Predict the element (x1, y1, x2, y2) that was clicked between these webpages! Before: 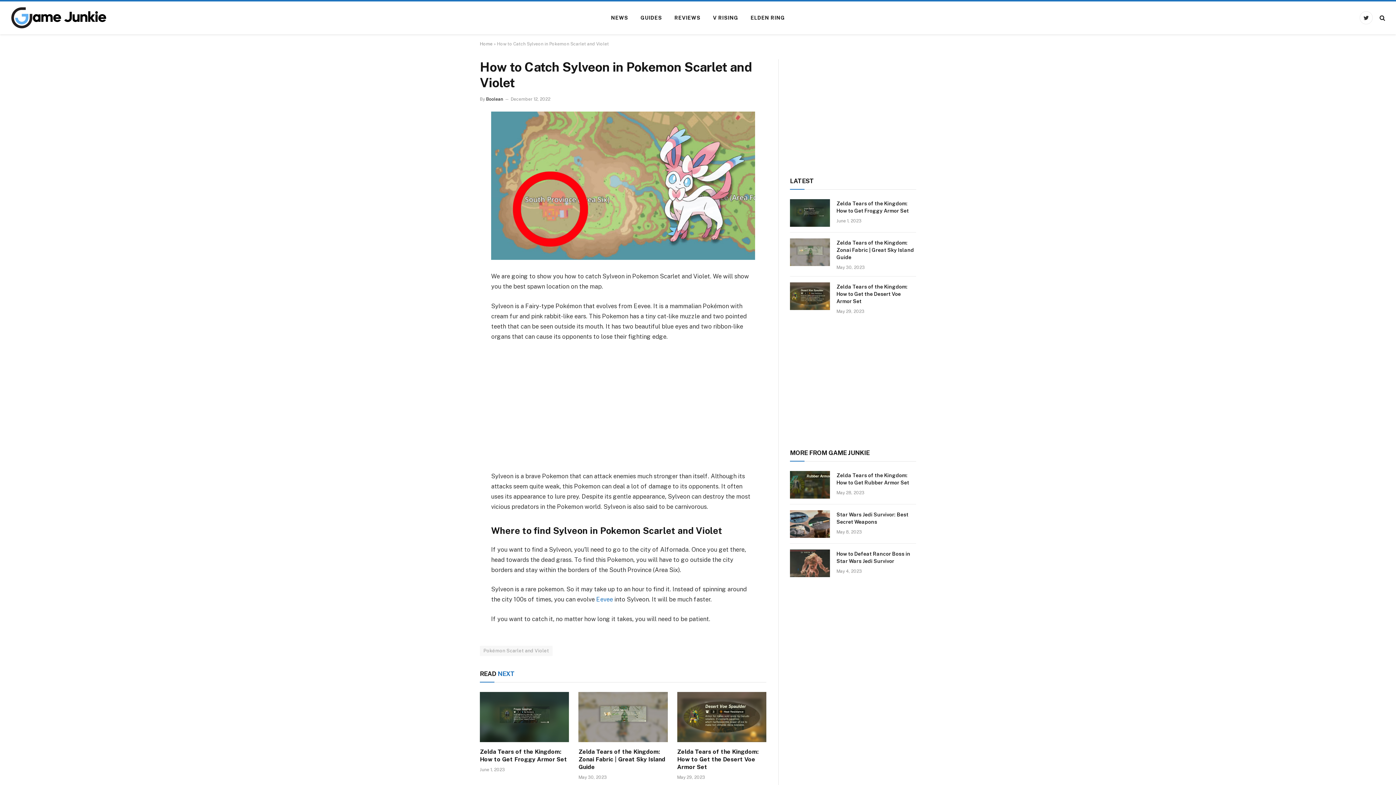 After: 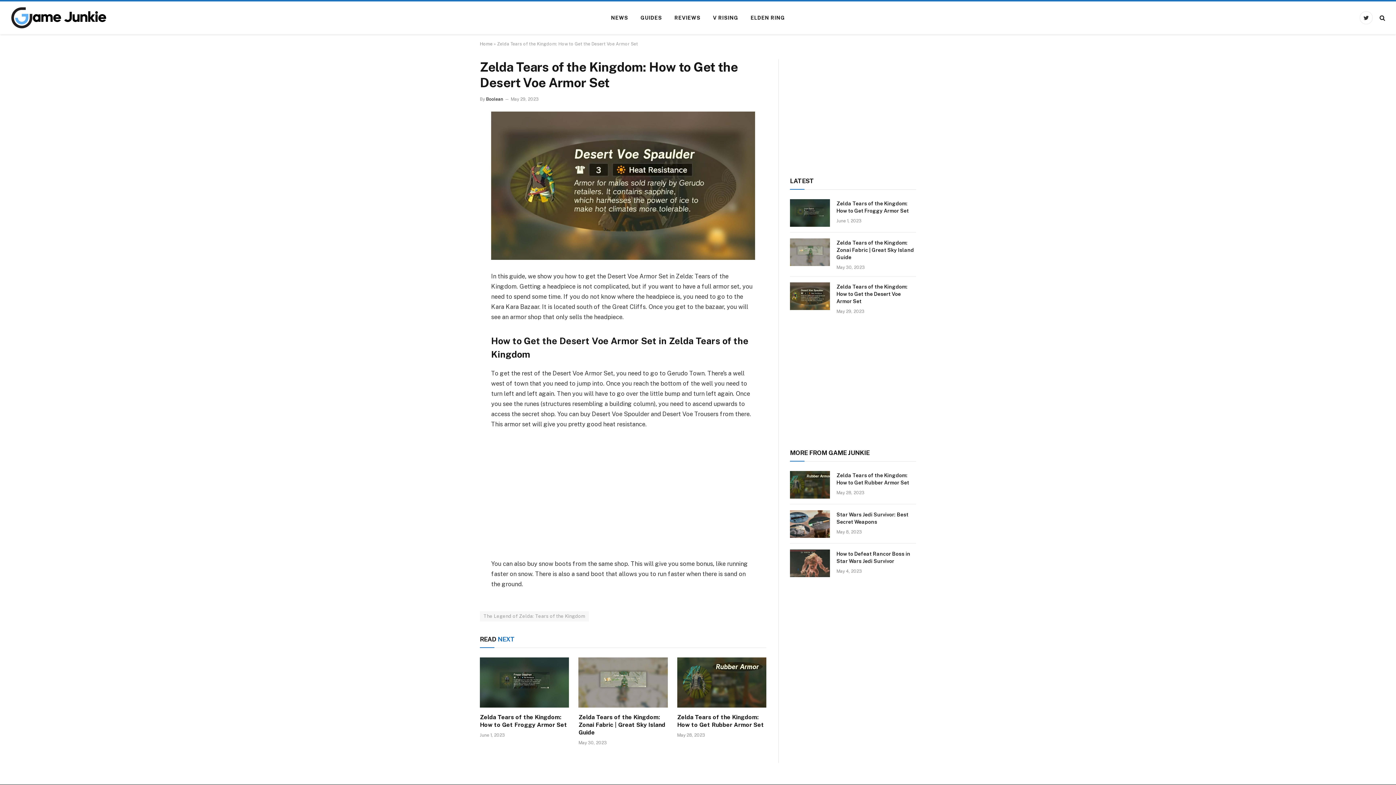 Action: label: Zelda Tears of the Kingdom: How to Get the Desert Voe Armor Set bbox: (836, 283, 916, 305)